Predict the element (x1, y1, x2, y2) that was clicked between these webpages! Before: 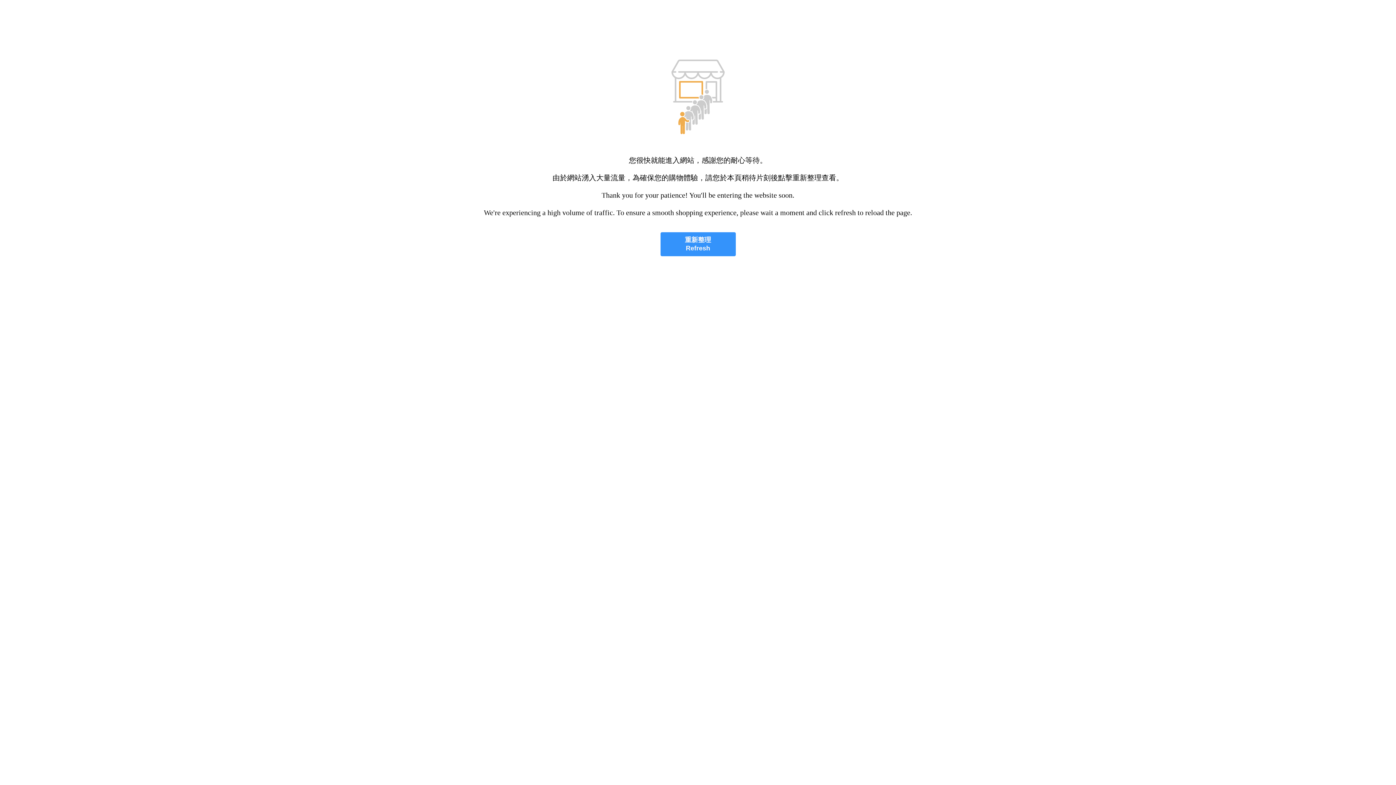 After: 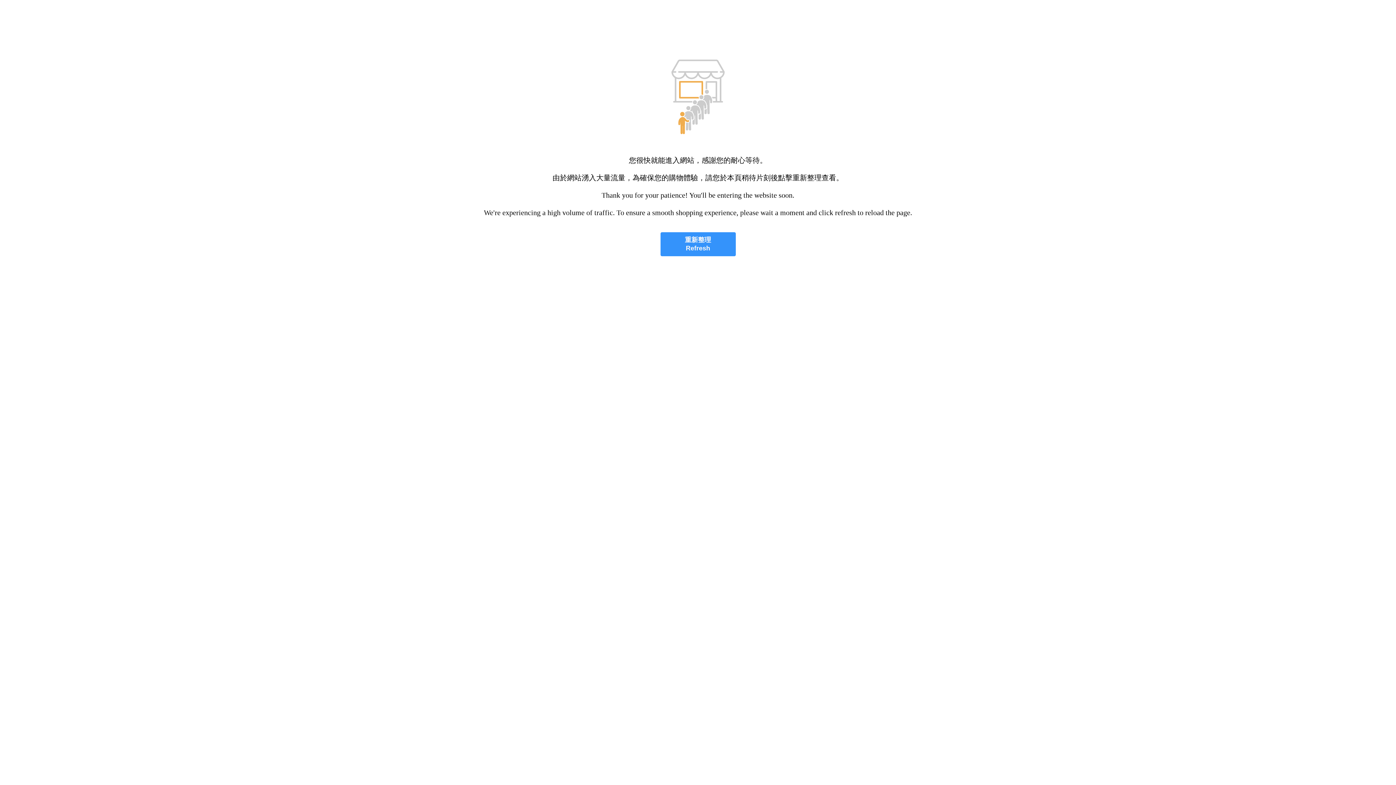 Action: bbox: (660, 232, 735, 256) label: 重新整理
Refresh